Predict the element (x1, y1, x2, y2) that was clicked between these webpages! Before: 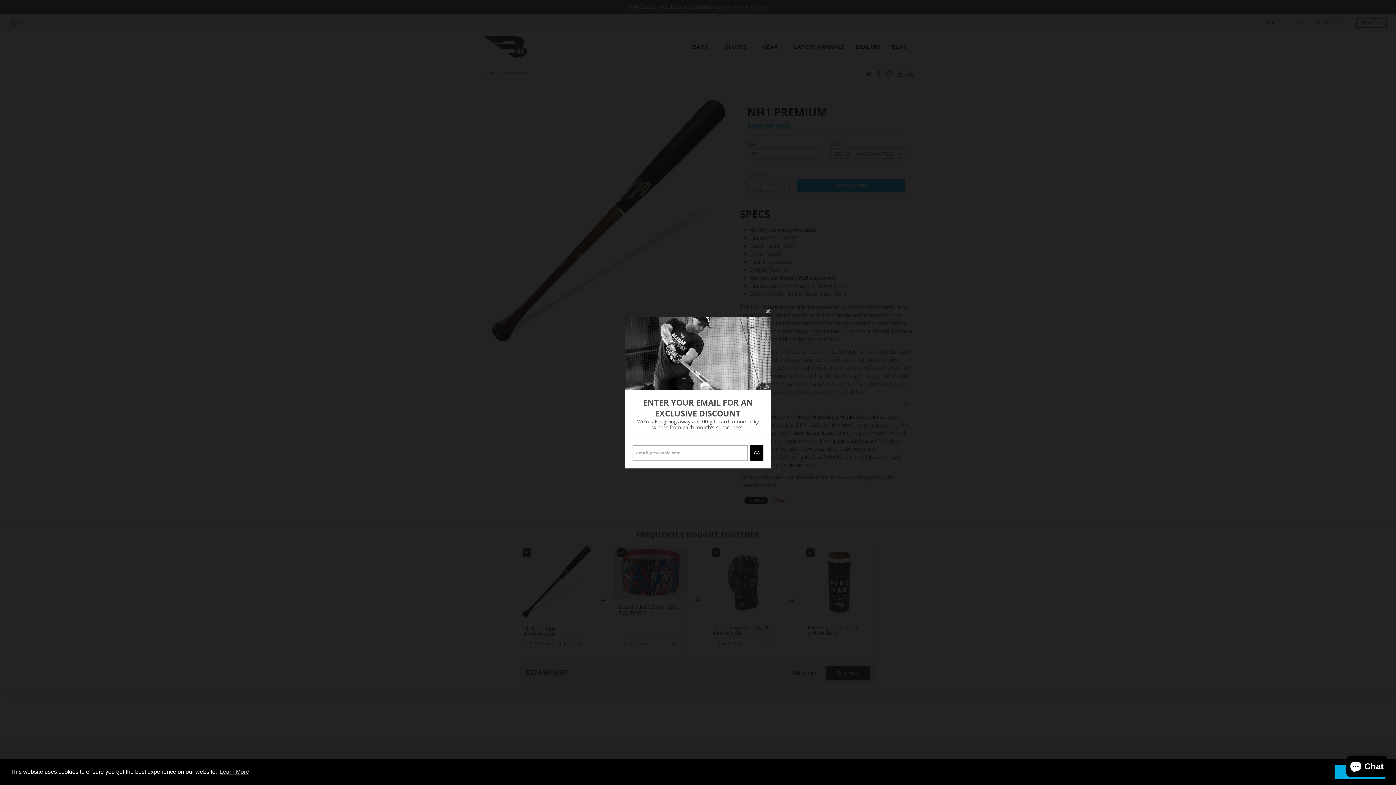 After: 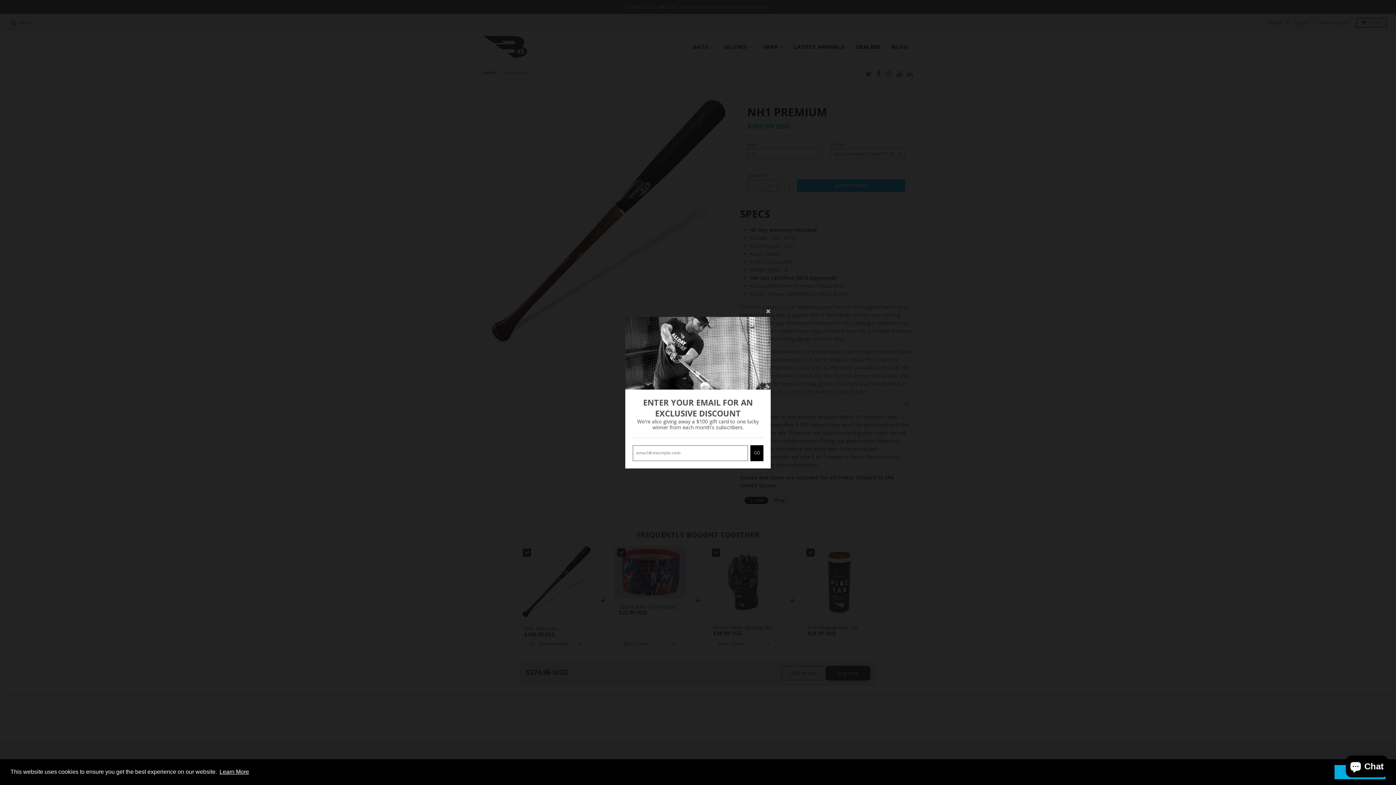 Action: bbox: (218, 766, 250, 777) label: learn more about cookies